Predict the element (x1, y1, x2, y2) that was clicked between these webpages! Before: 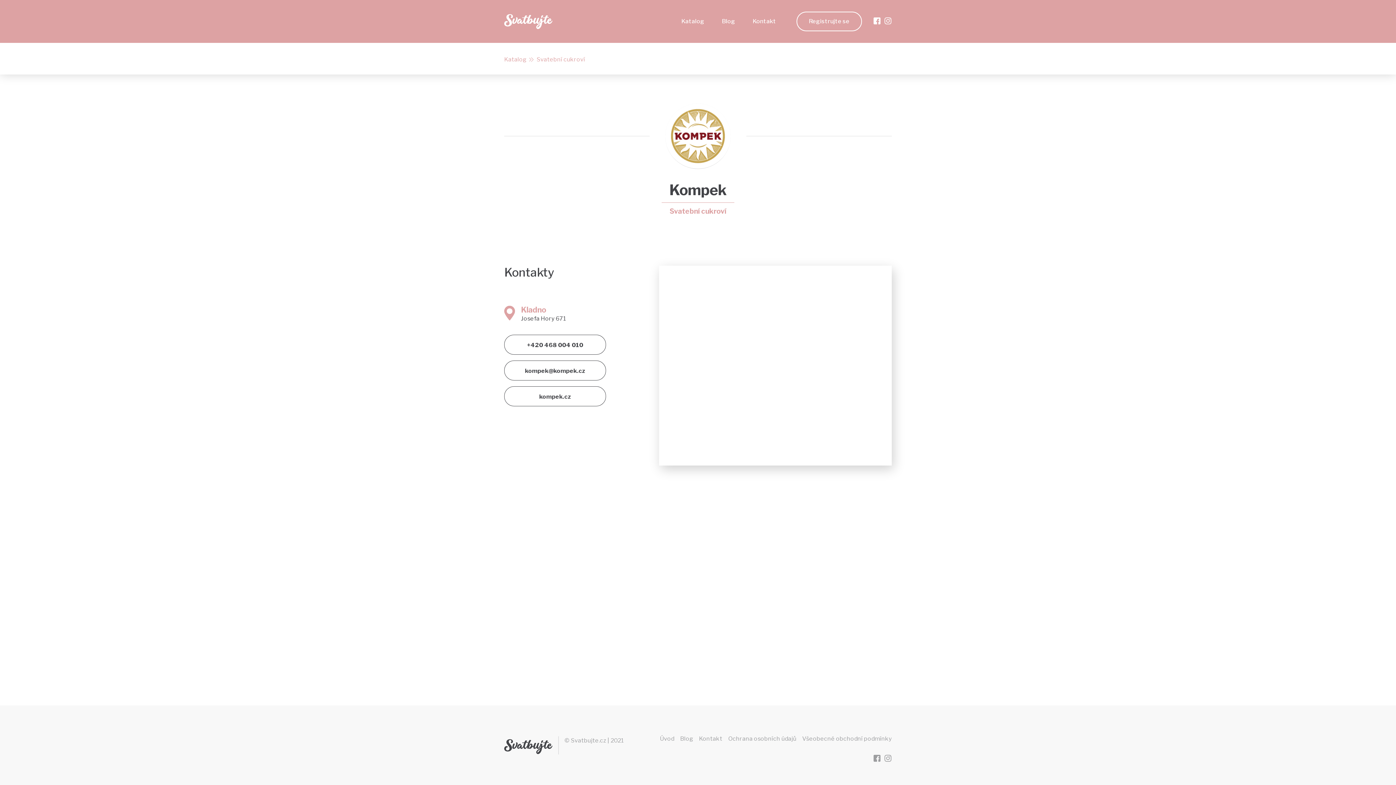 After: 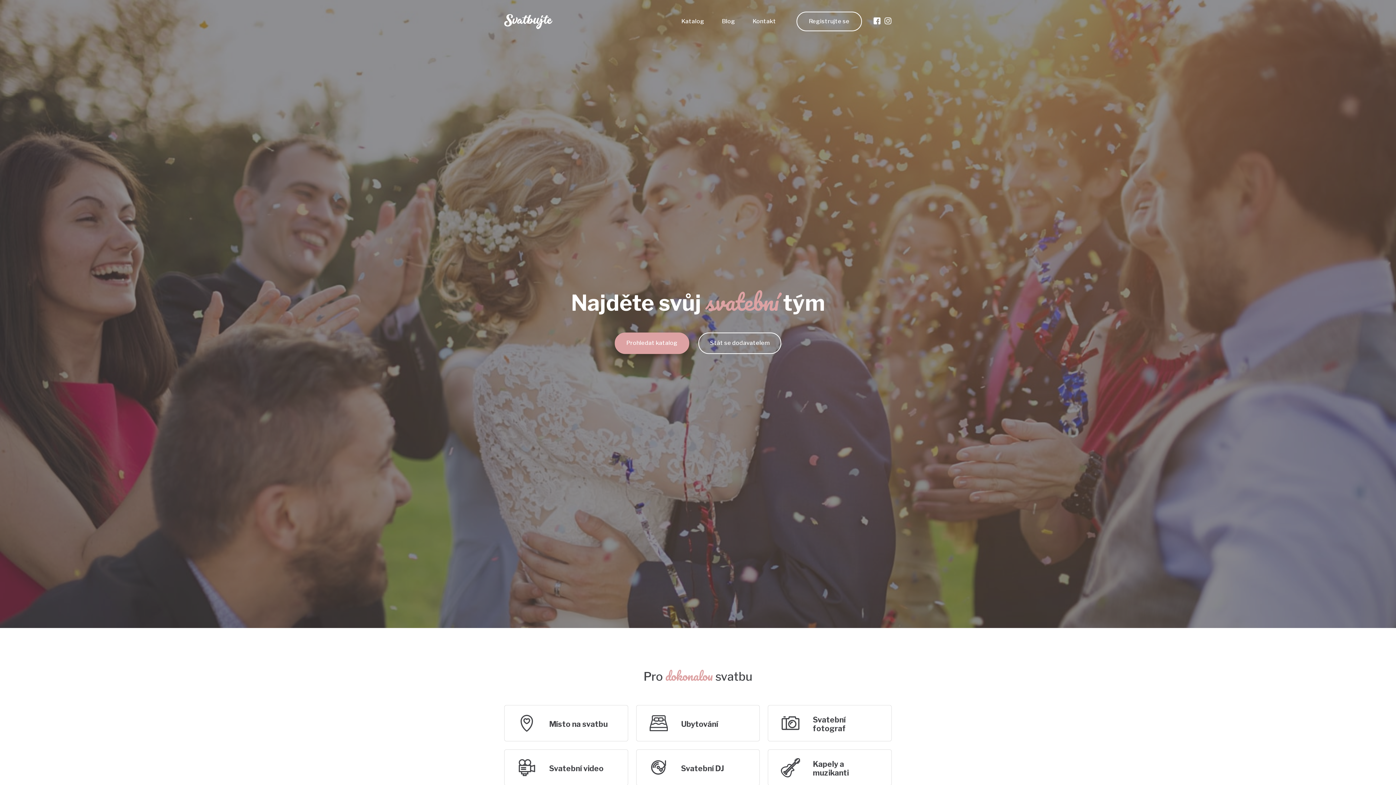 Action: bbox: (504, 0, 552, 42)